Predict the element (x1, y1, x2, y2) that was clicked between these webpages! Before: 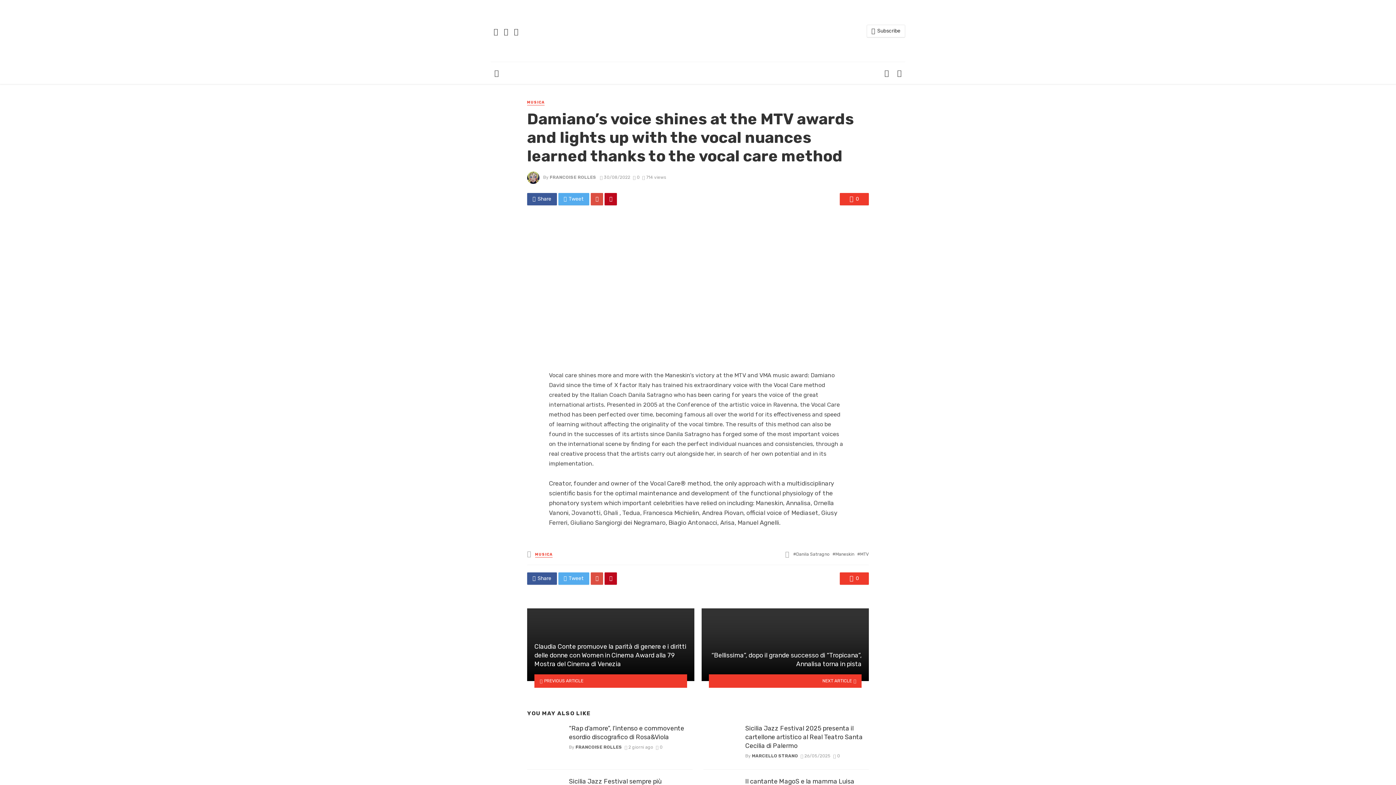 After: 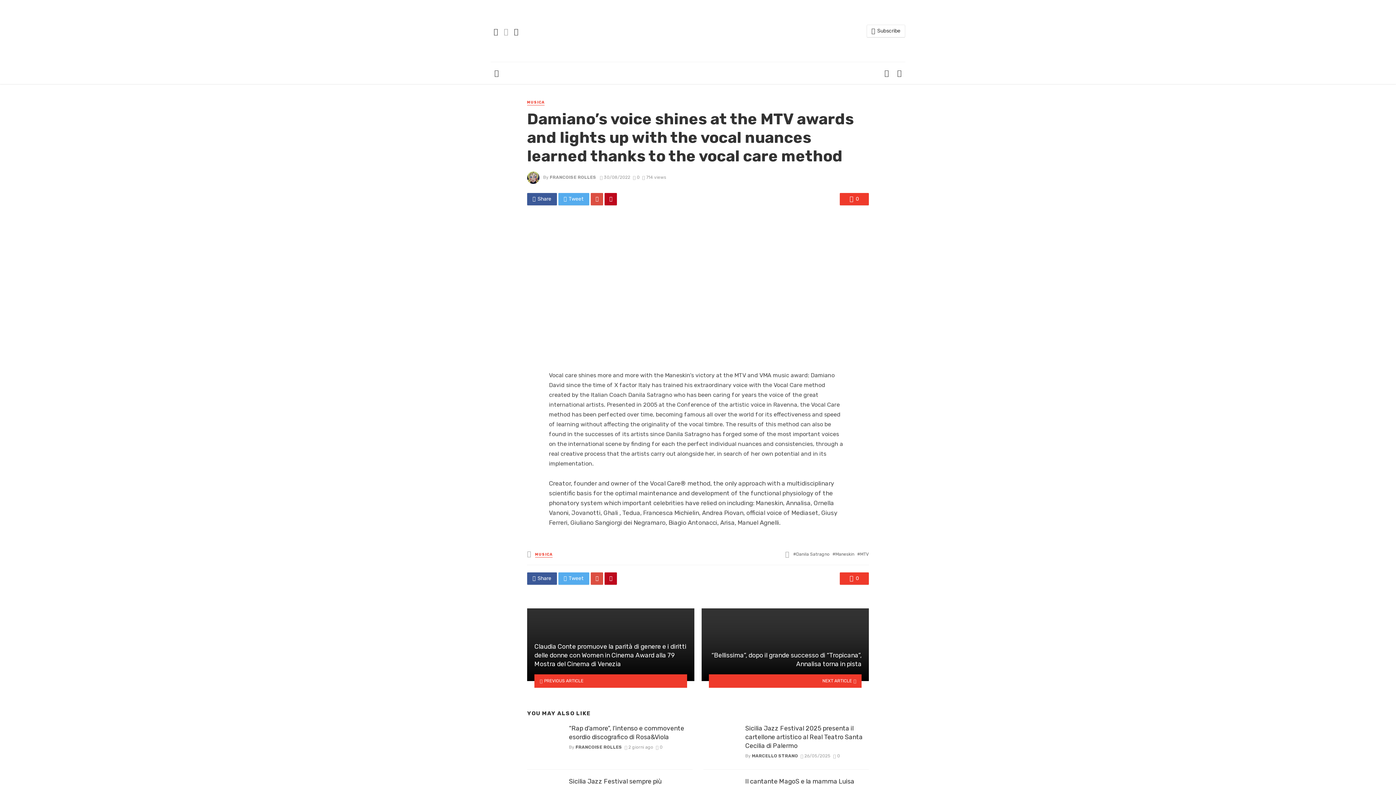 Action: bbox: (501, 27, 511, 35)